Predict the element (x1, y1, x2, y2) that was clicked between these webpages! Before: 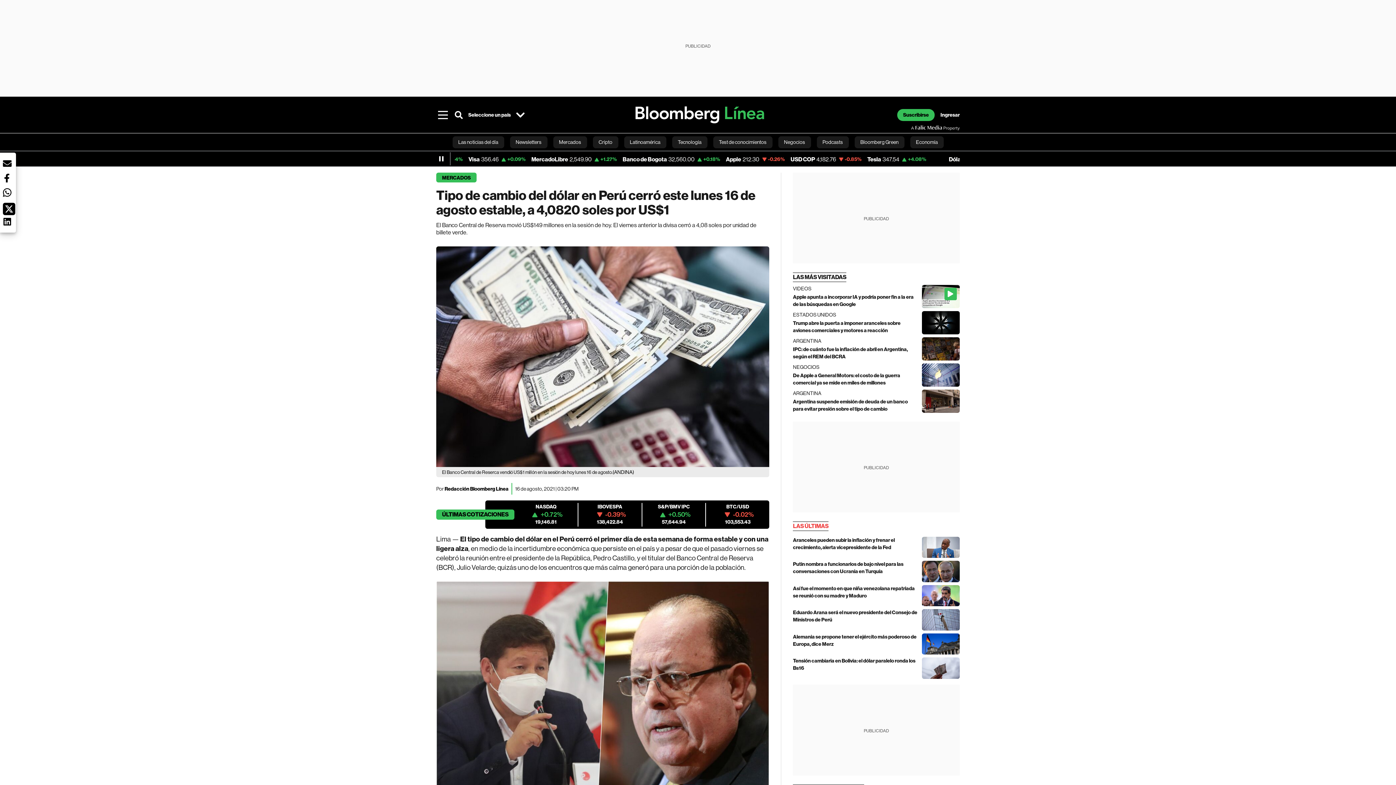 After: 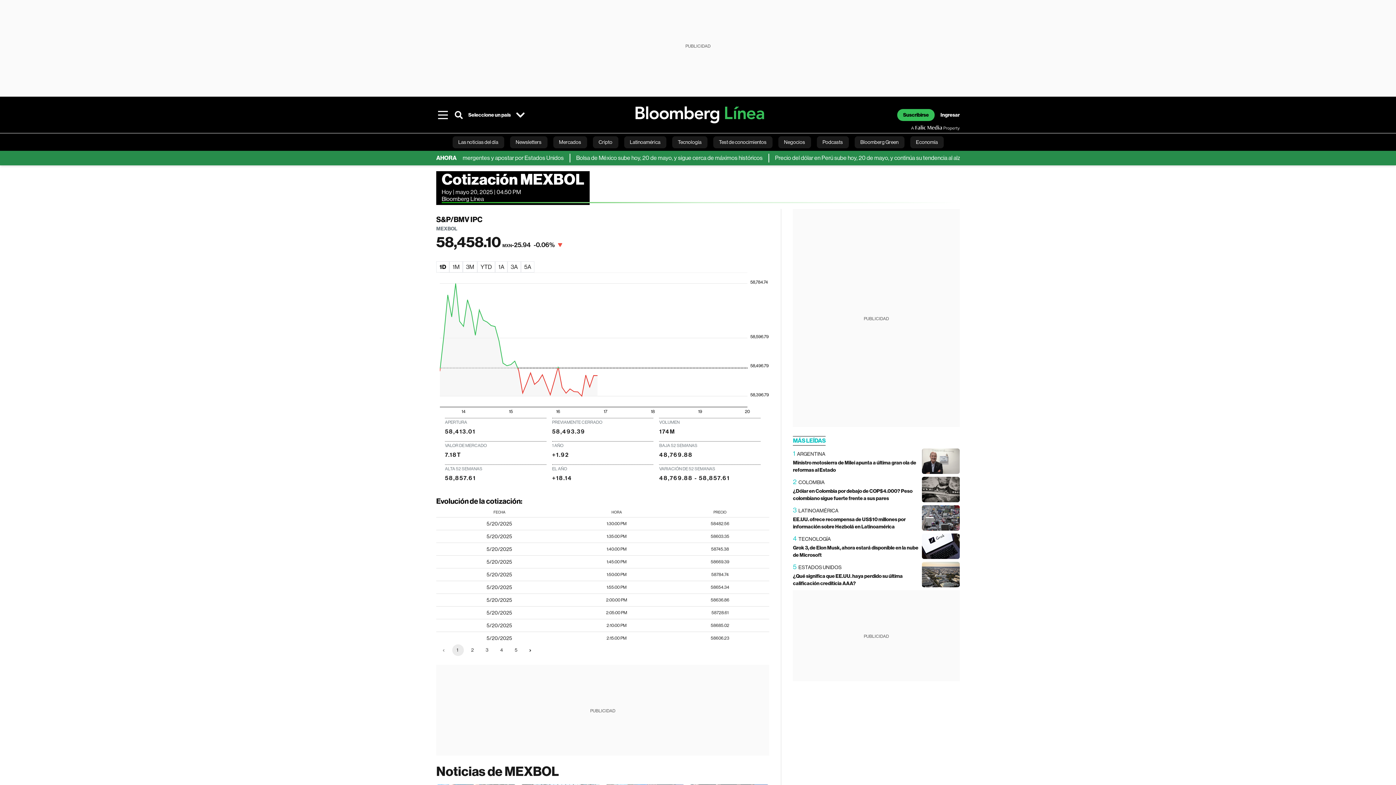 Action: bbox: (646, 503, 701, 526) label: S&P/BMV IPC
+0.50%
57,644.94